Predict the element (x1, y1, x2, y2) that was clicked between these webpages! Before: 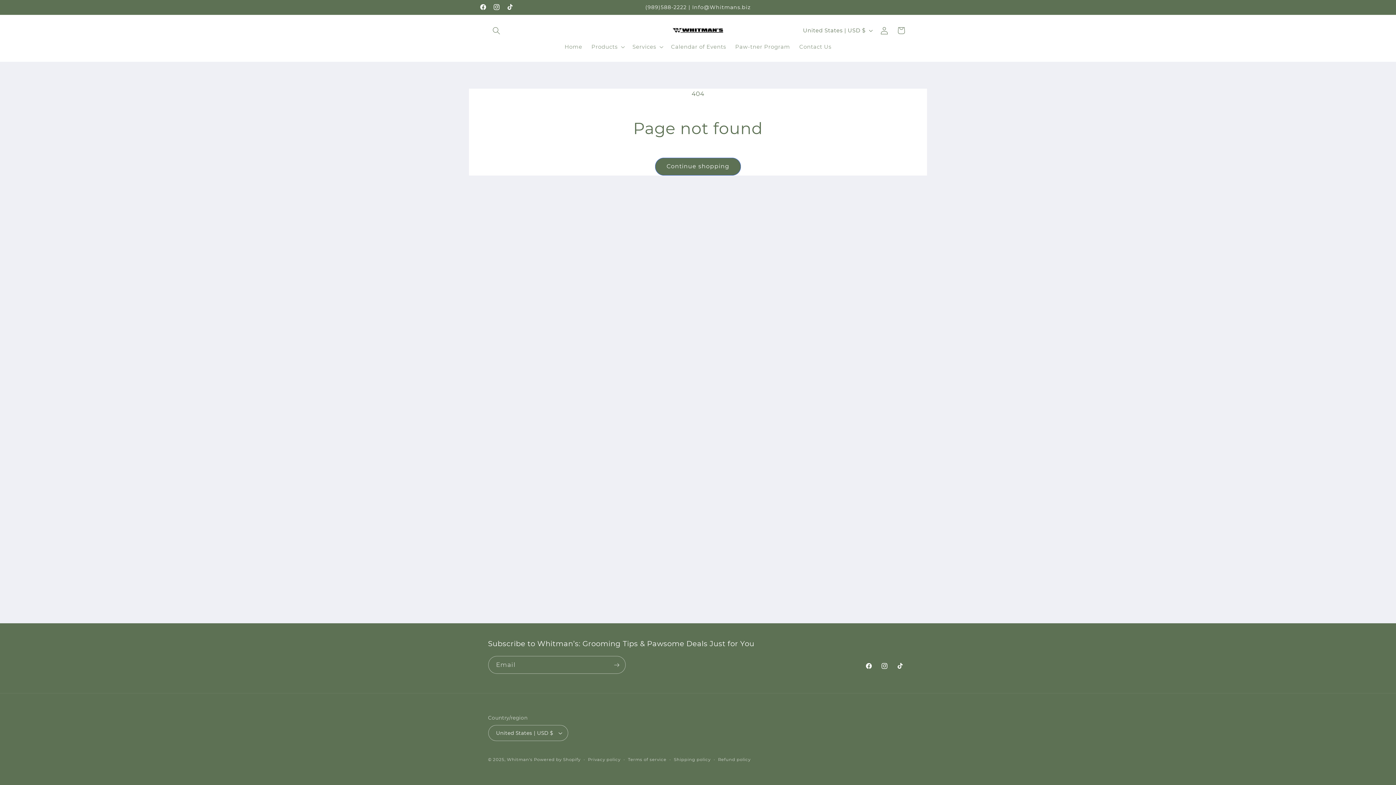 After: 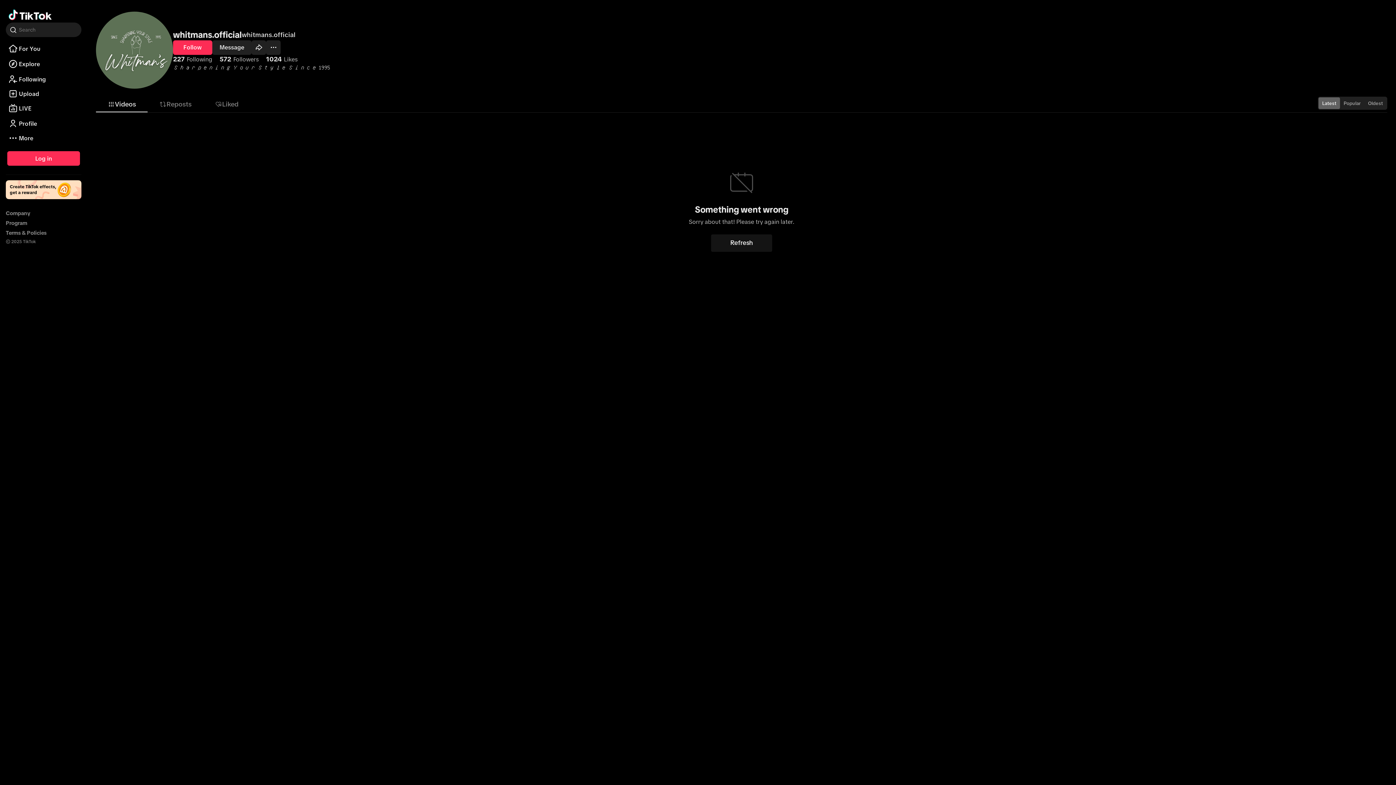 Action: label: TikTok bbox: (503, 0, 516, 14)